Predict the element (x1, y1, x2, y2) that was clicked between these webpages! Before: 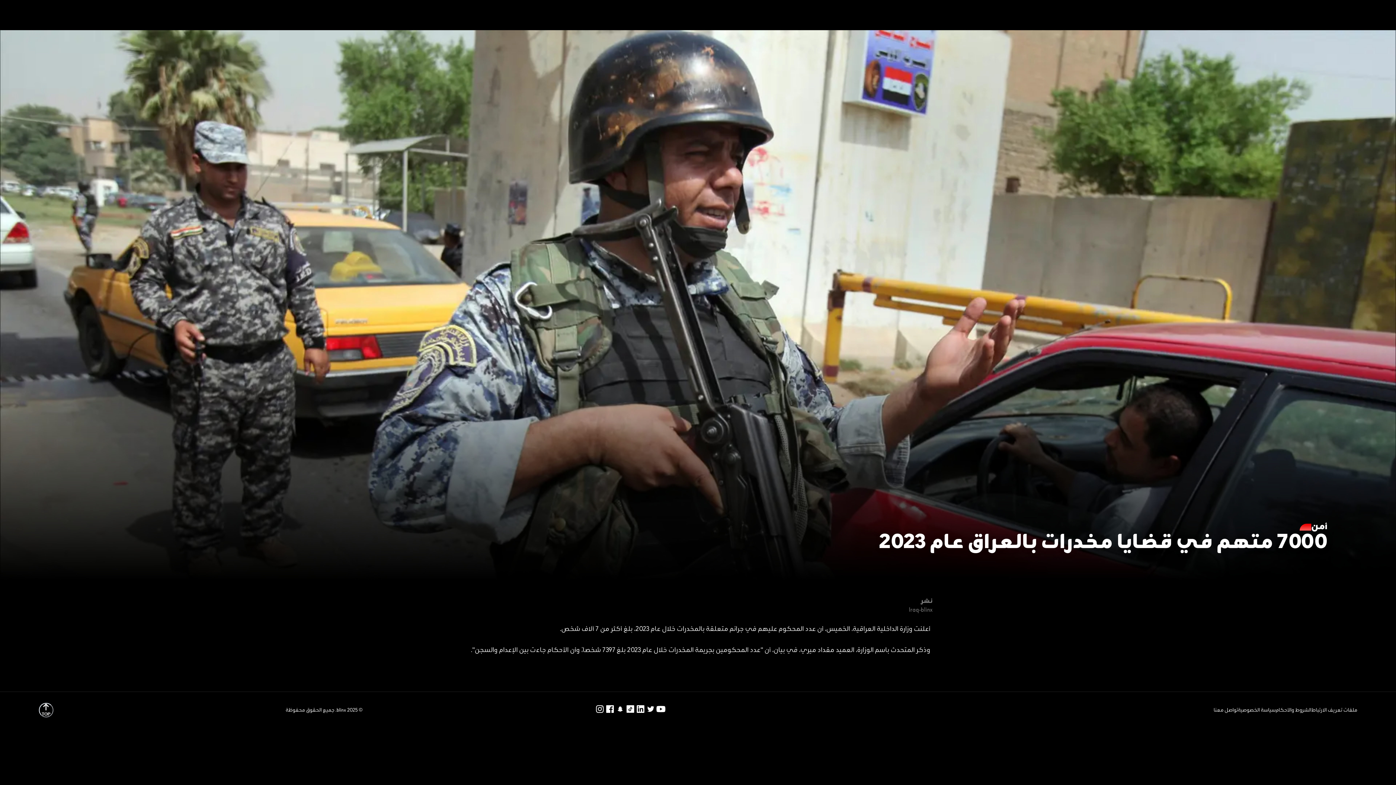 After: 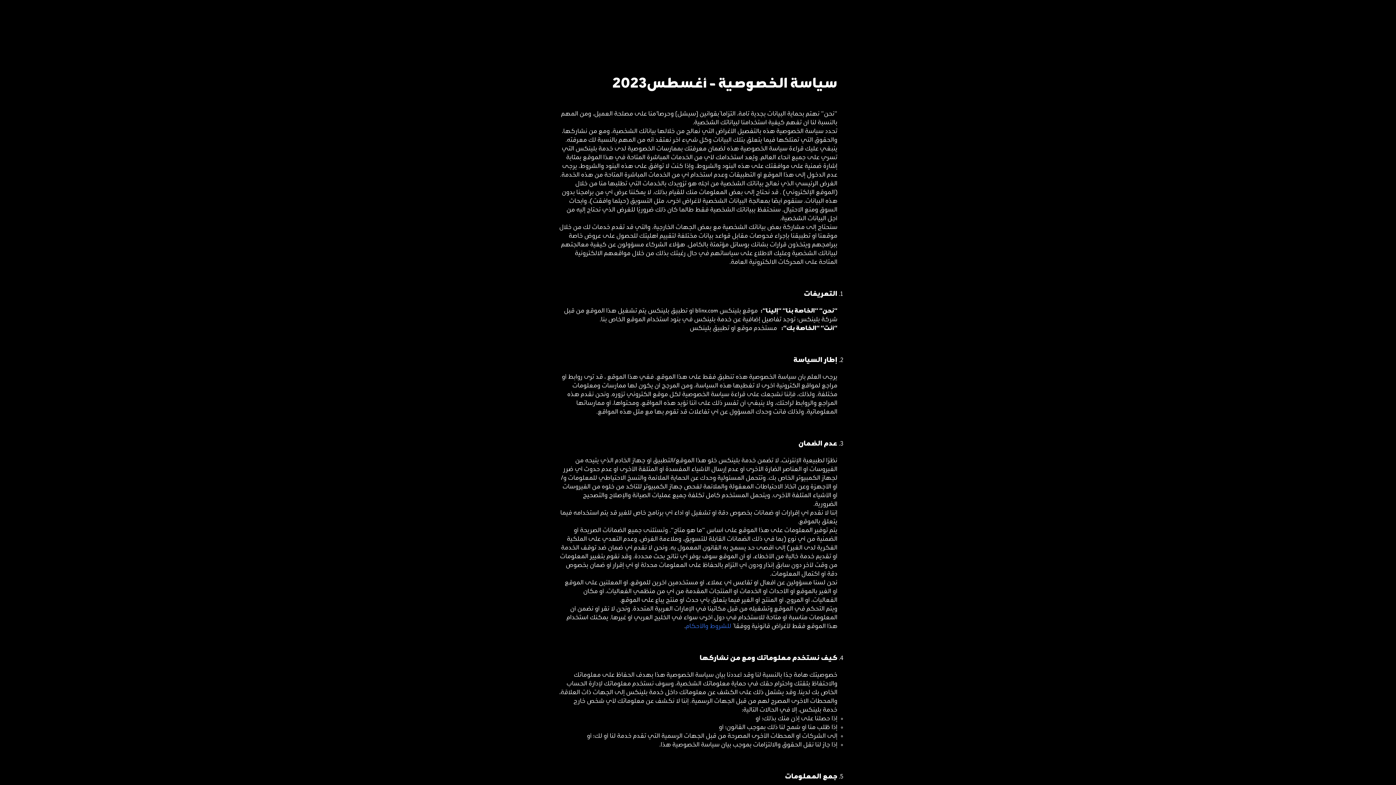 Action: bbox: (1238, 707, 1276, 714) label: سياسة الخصوصية